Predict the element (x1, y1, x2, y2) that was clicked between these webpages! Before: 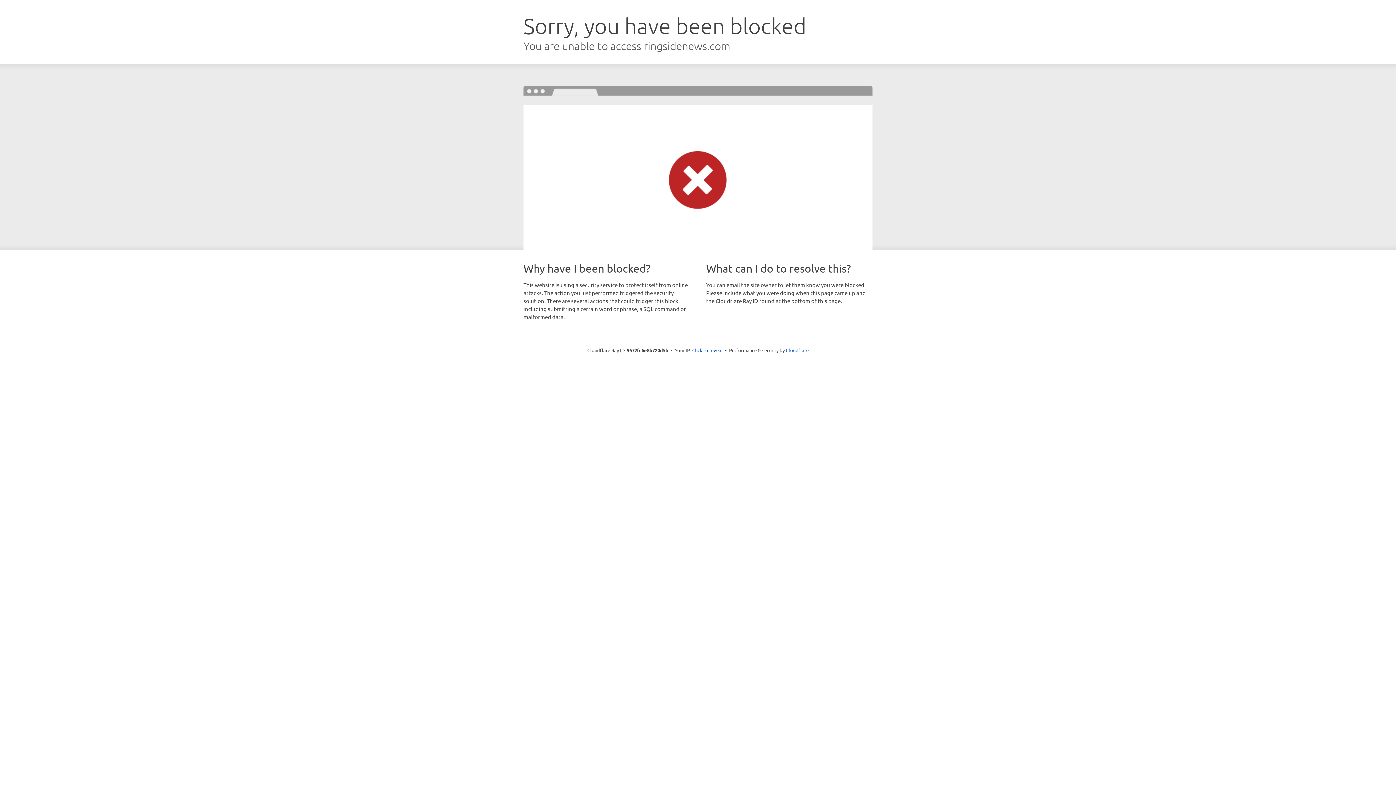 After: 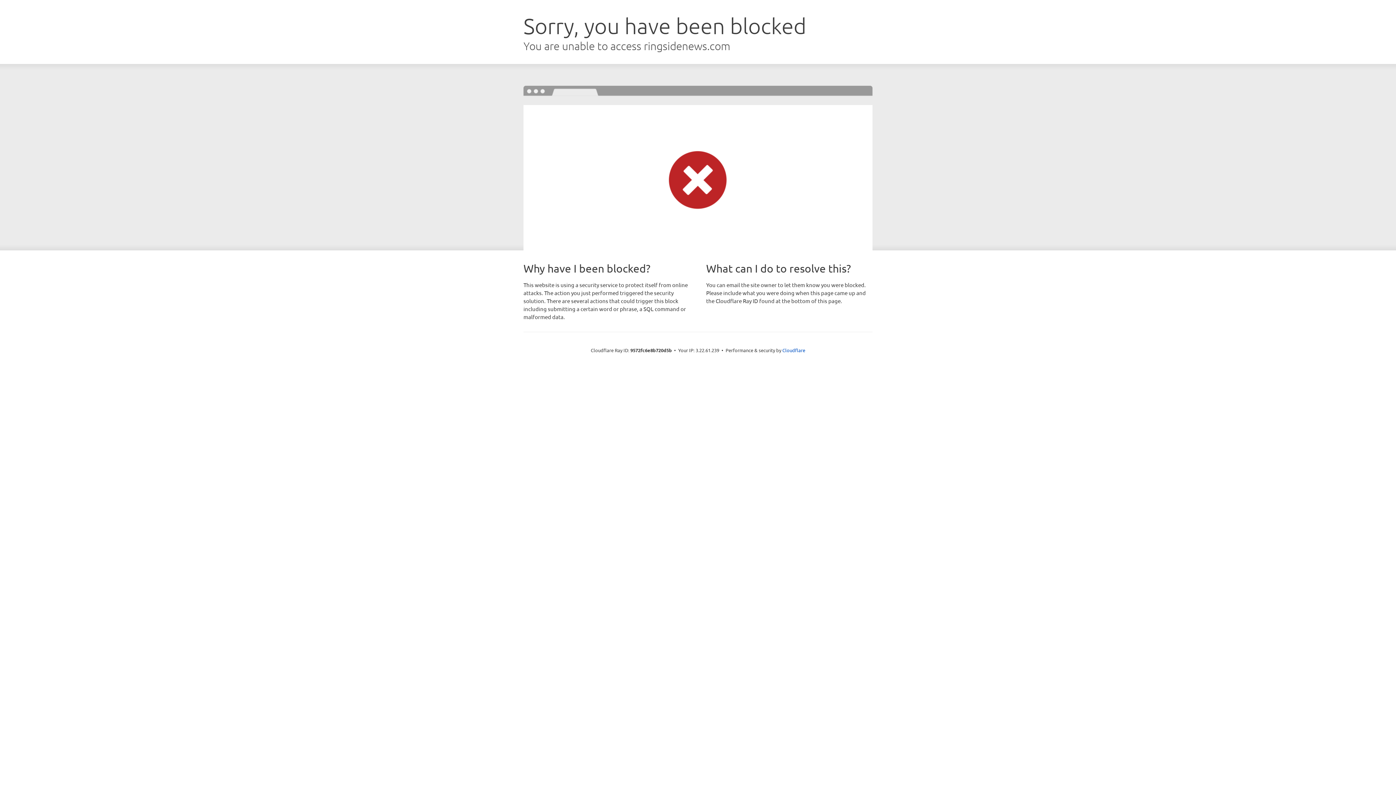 Action: label: Click to reveal bbox: (692, 346, 722, 353)